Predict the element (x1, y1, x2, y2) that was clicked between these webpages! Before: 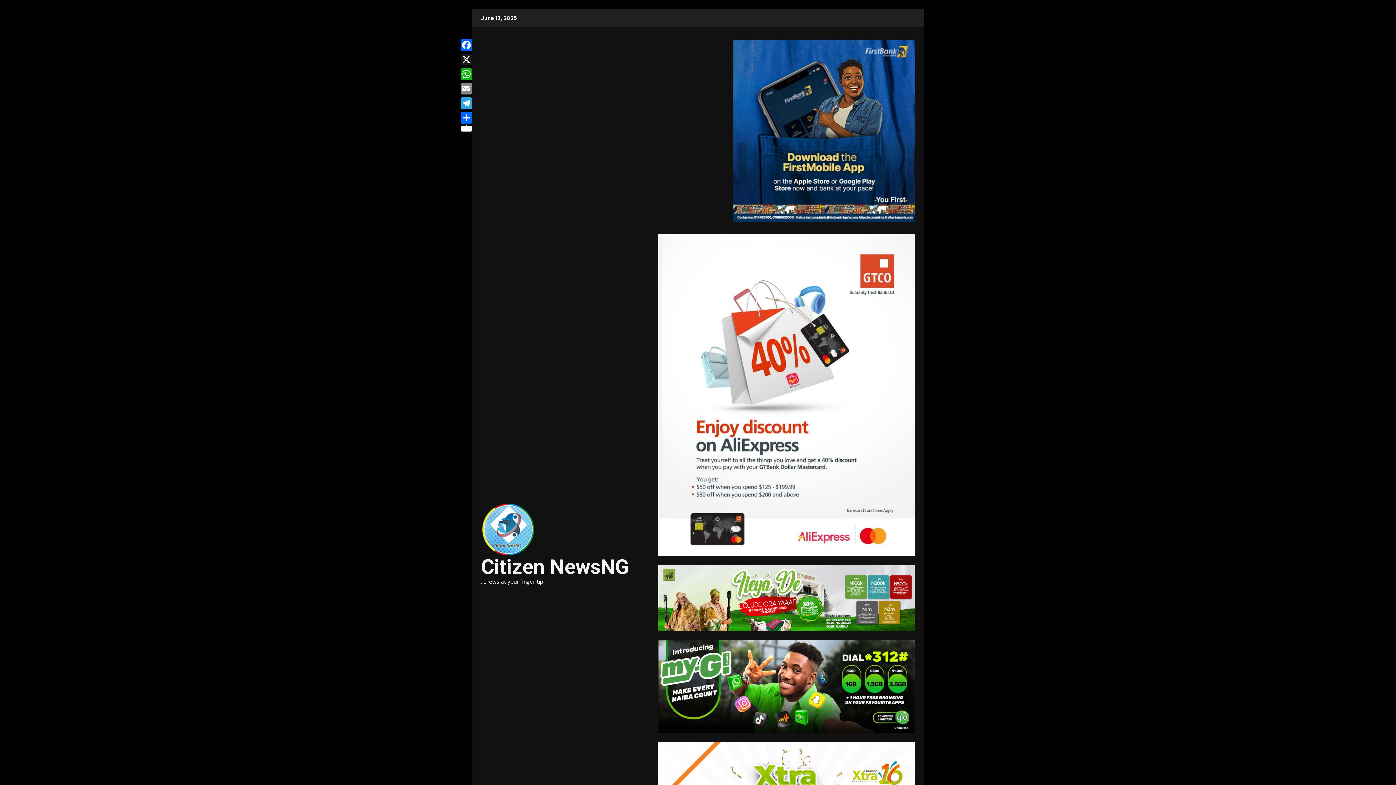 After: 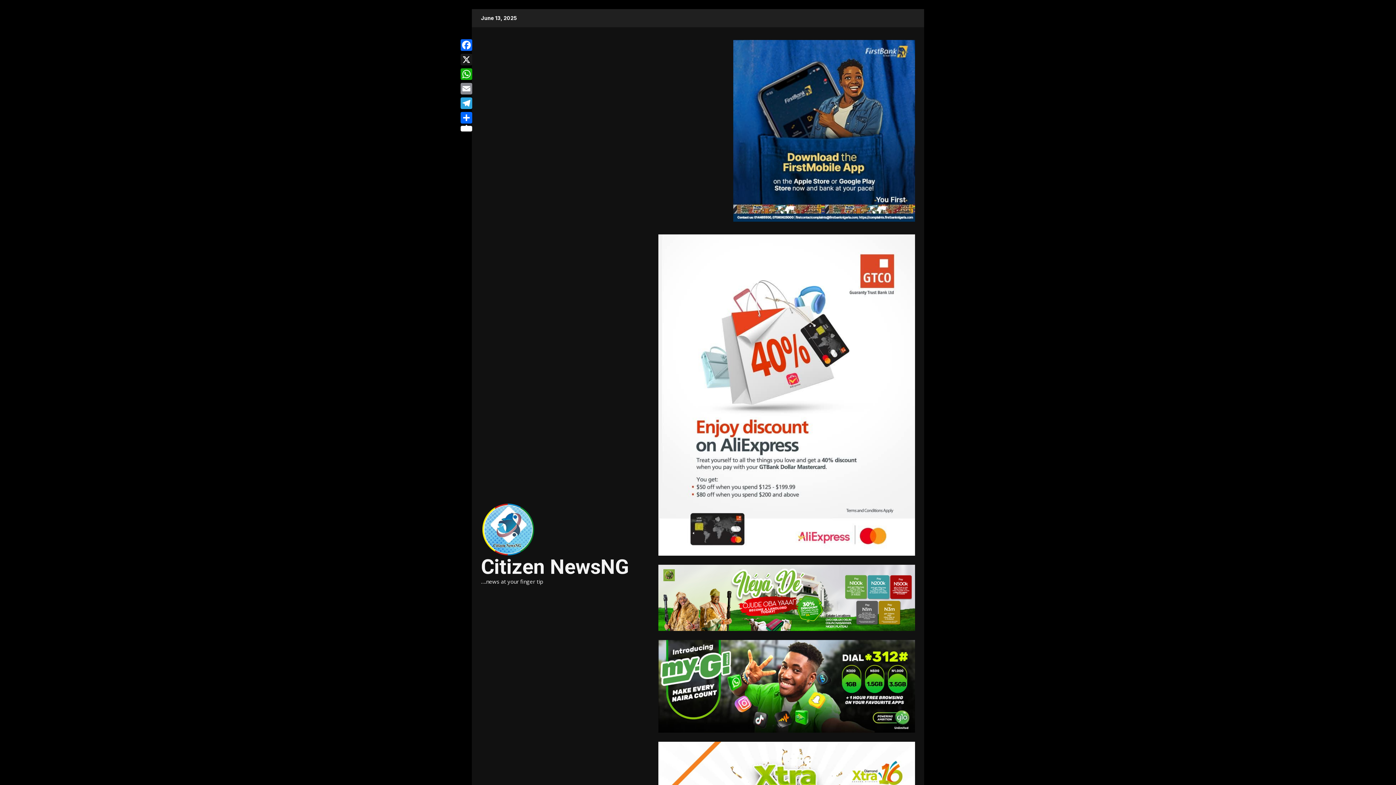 Action: bbox: (658, 565, 915, 631)